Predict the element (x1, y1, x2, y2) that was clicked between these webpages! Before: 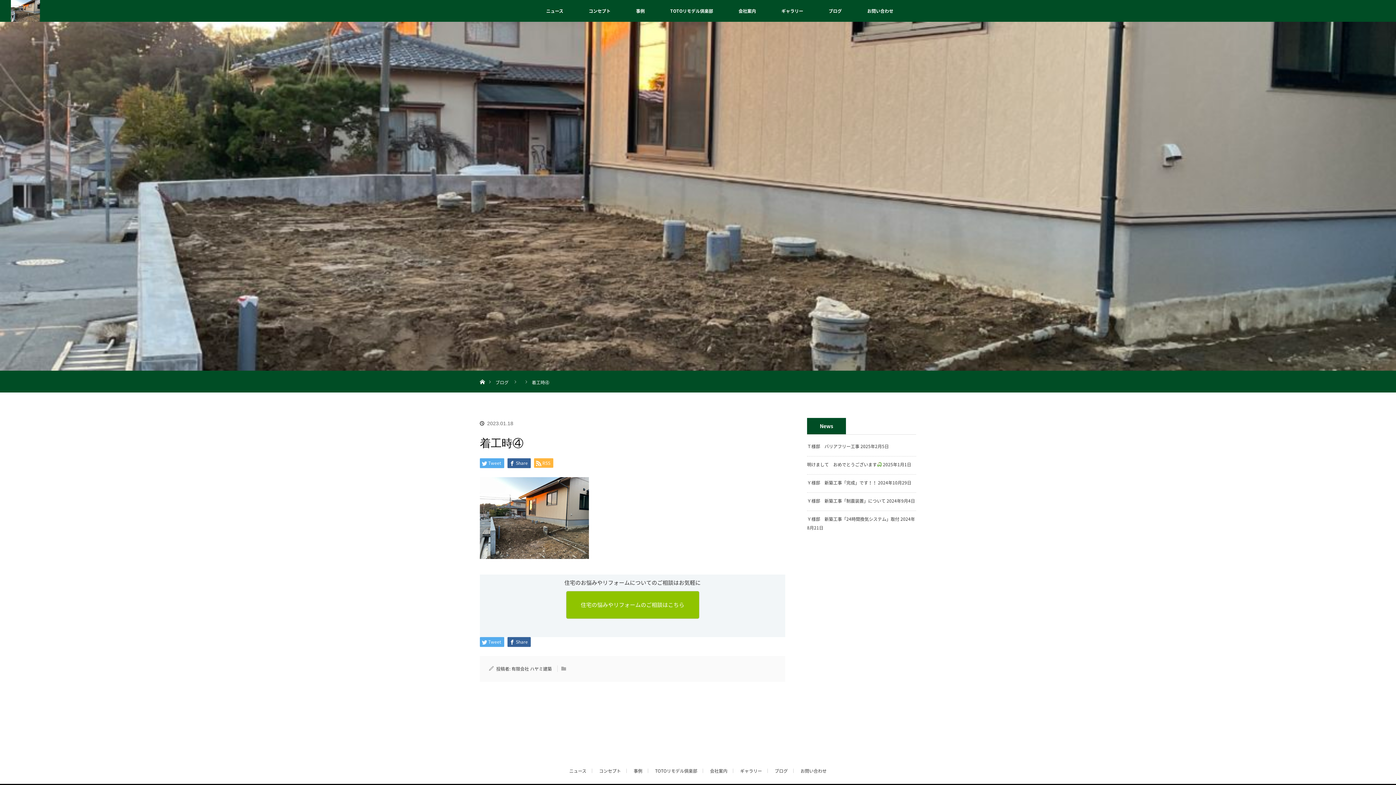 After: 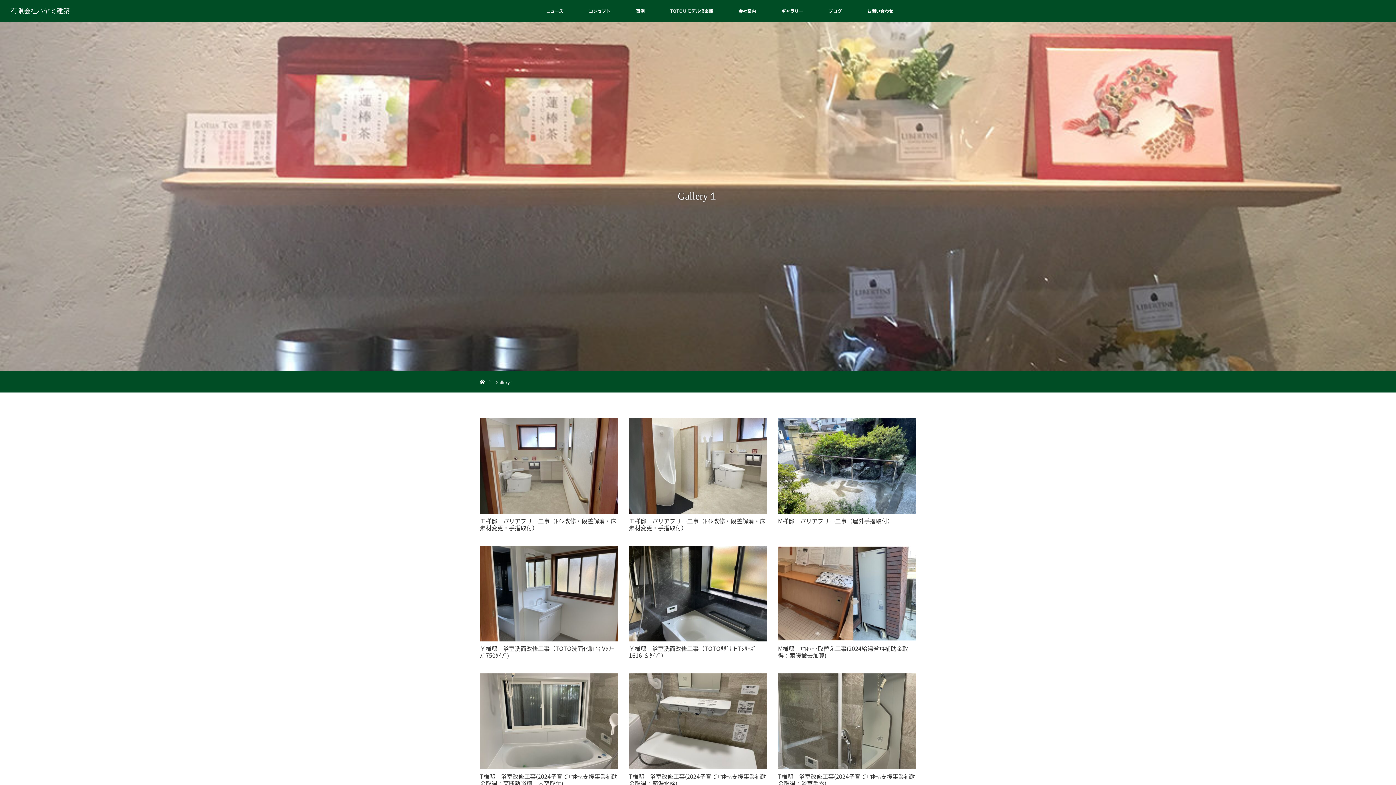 Action: bbox: (768, 0, 816, 21) label: ギャラリー